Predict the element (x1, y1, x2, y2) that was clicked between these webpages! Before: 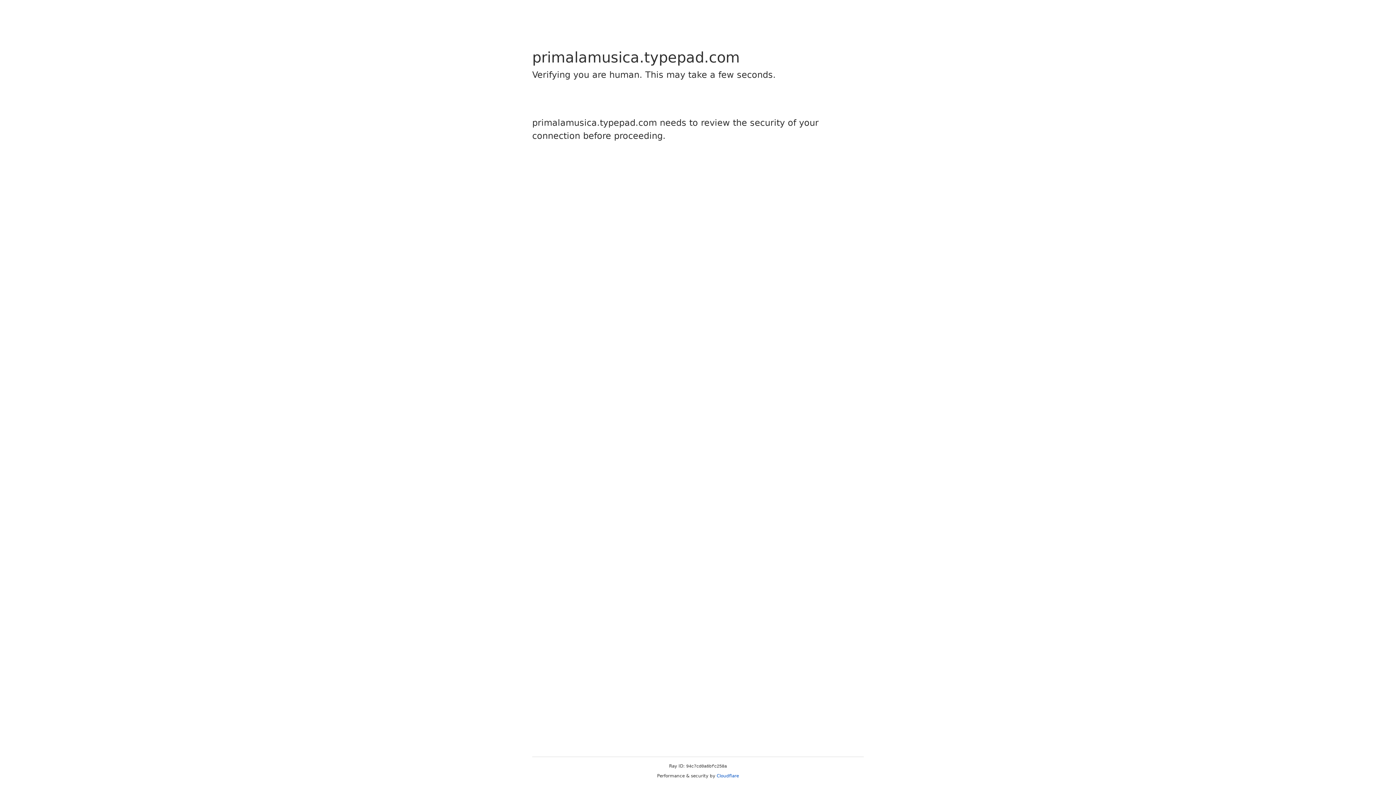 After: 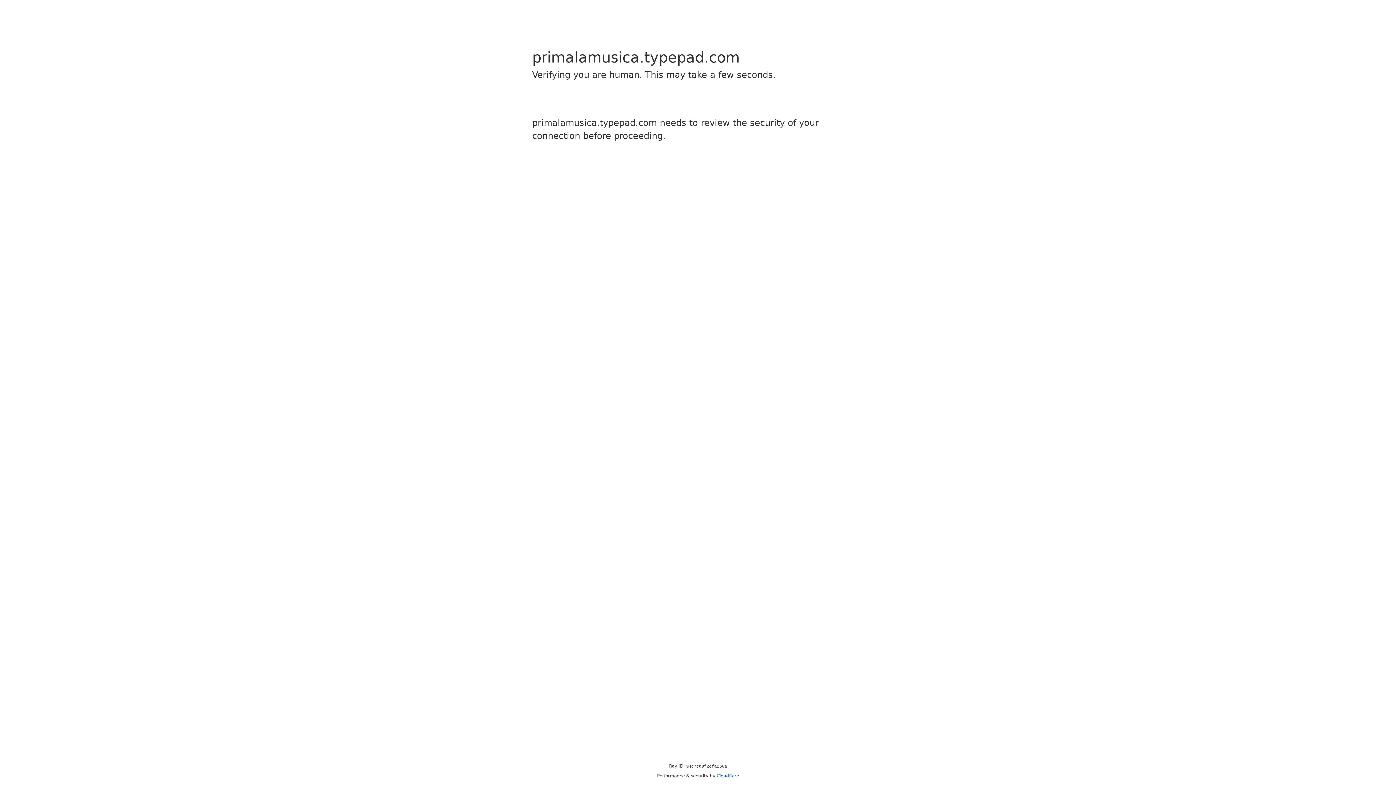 Action: label: Cloudflare bbox: (716, 773, 739, 778)